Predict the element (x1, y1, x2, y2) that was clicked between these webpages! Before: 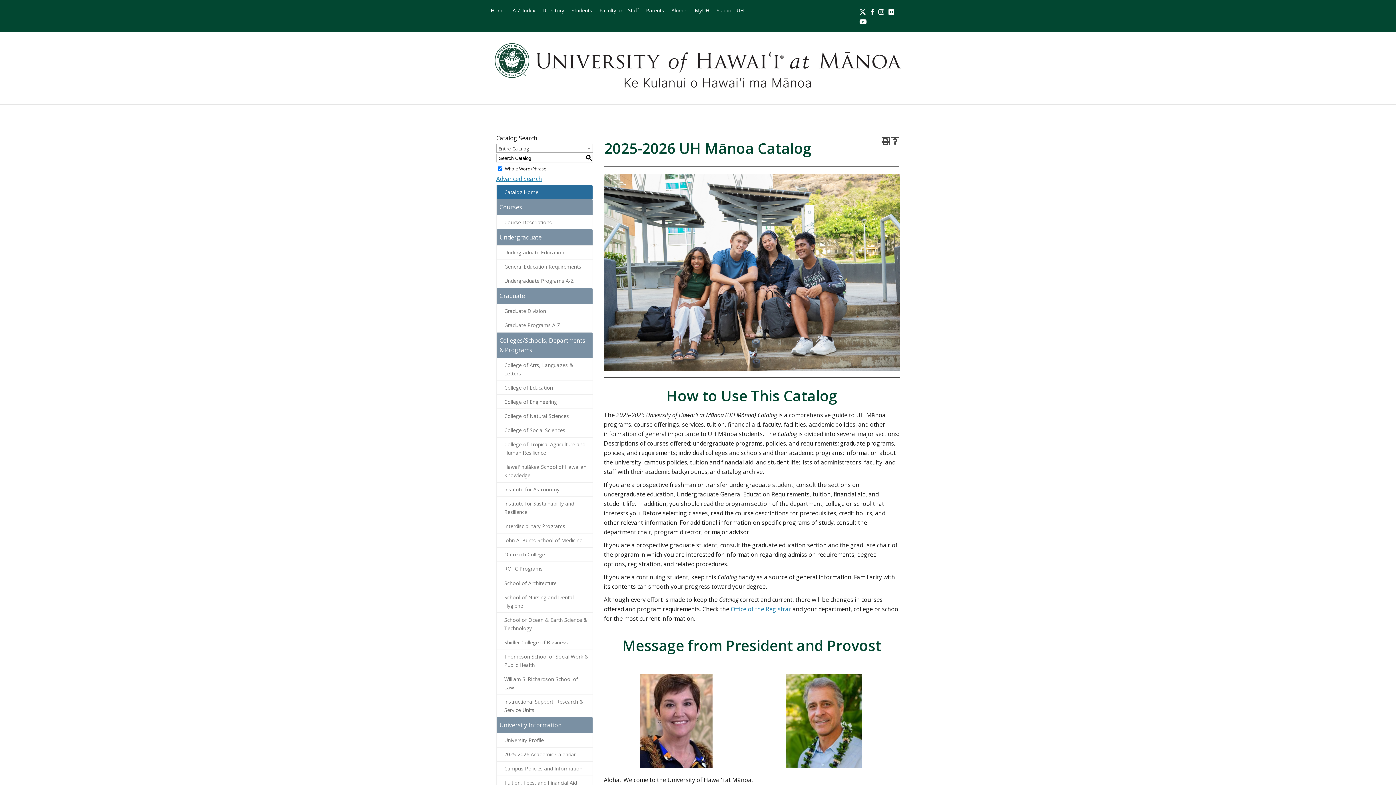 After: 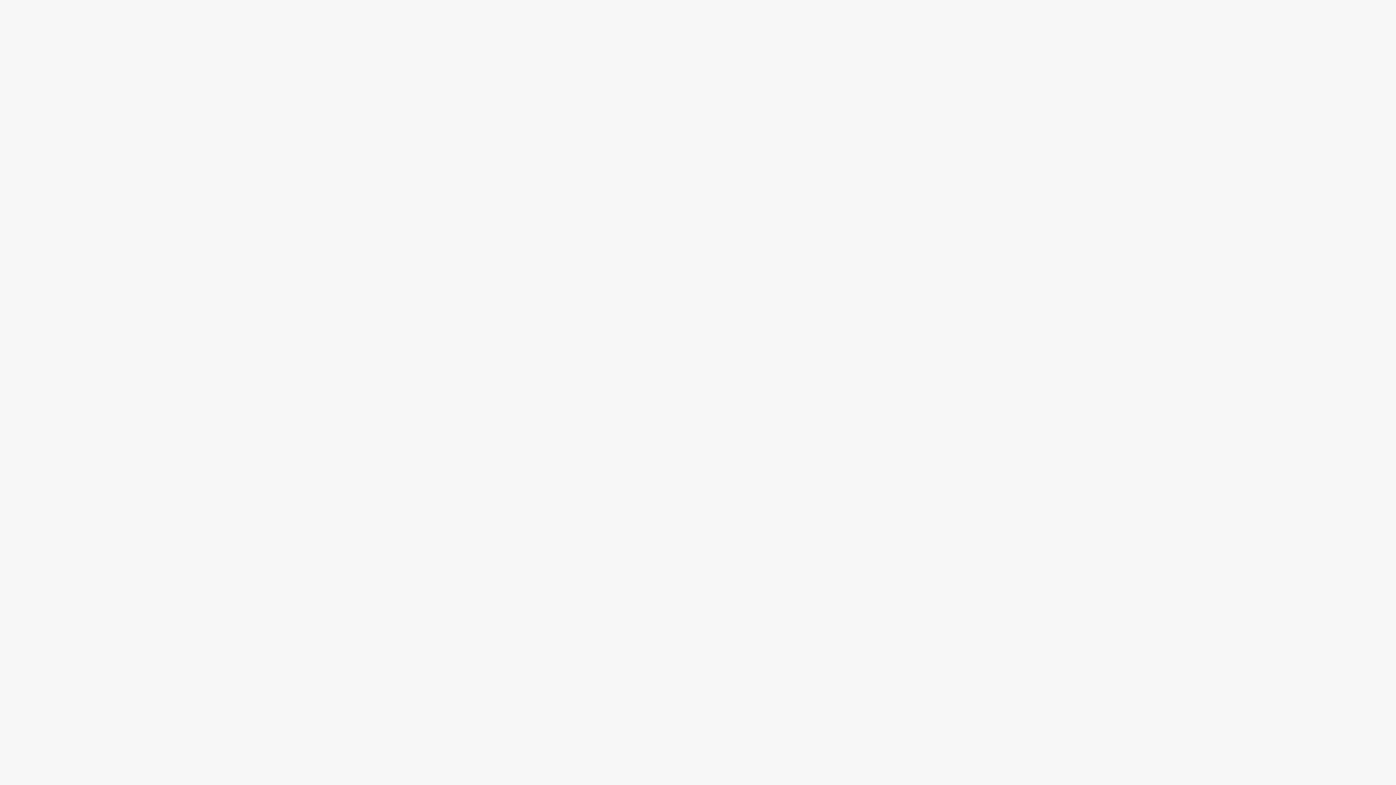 Action: bbox: (694, 6, 709, 14) label: MyUH